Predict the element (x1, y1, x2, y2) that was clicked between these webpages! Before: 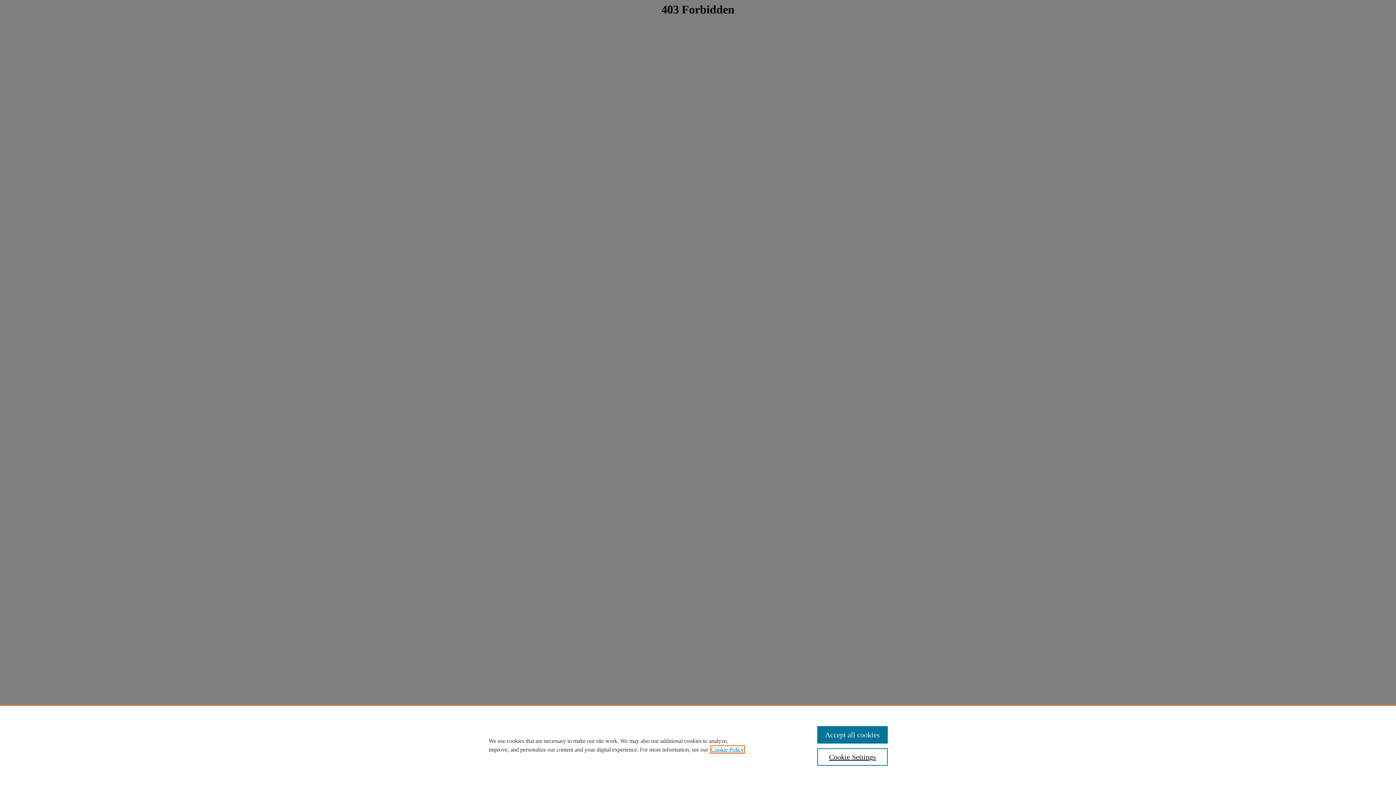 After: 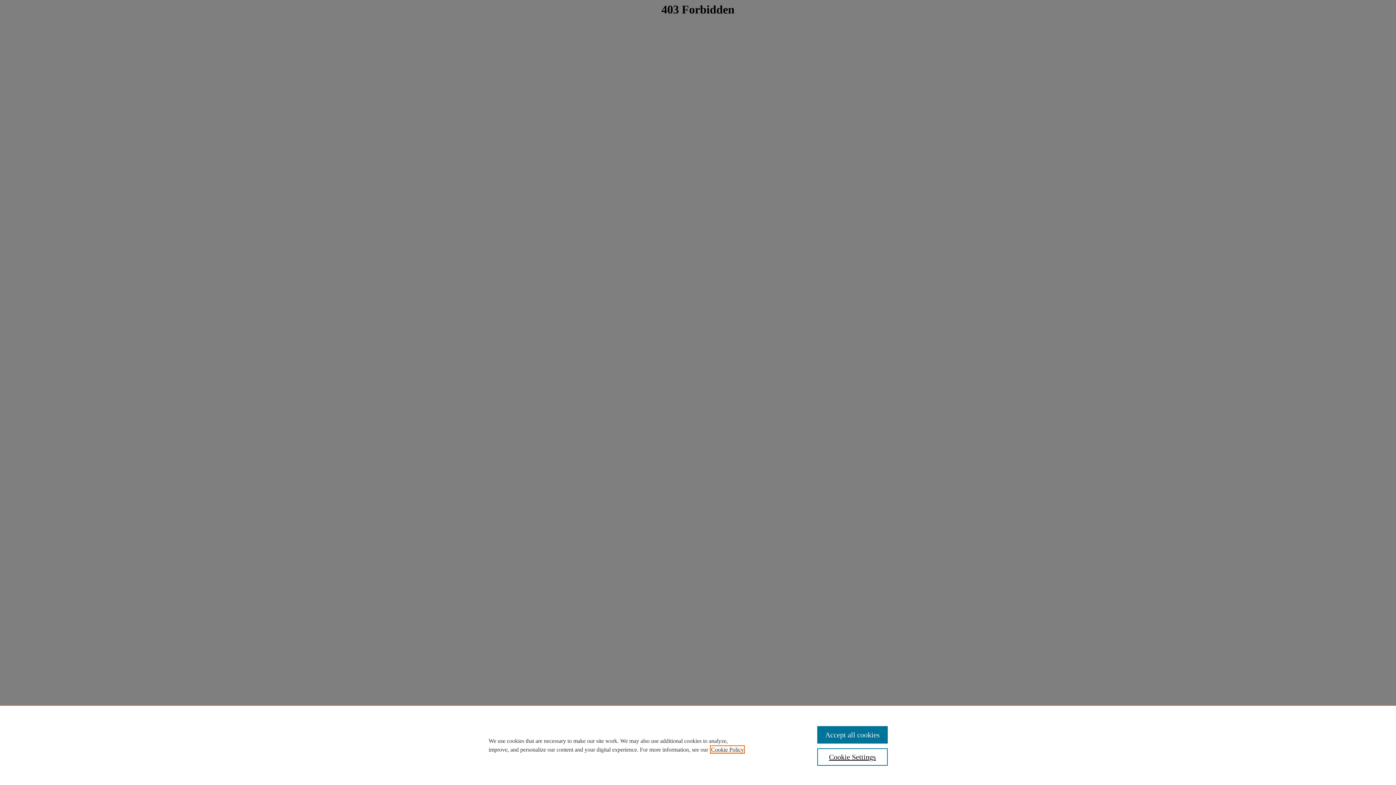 Action: label: , opens in a new tab bbox: (711, 746, 744, 753)